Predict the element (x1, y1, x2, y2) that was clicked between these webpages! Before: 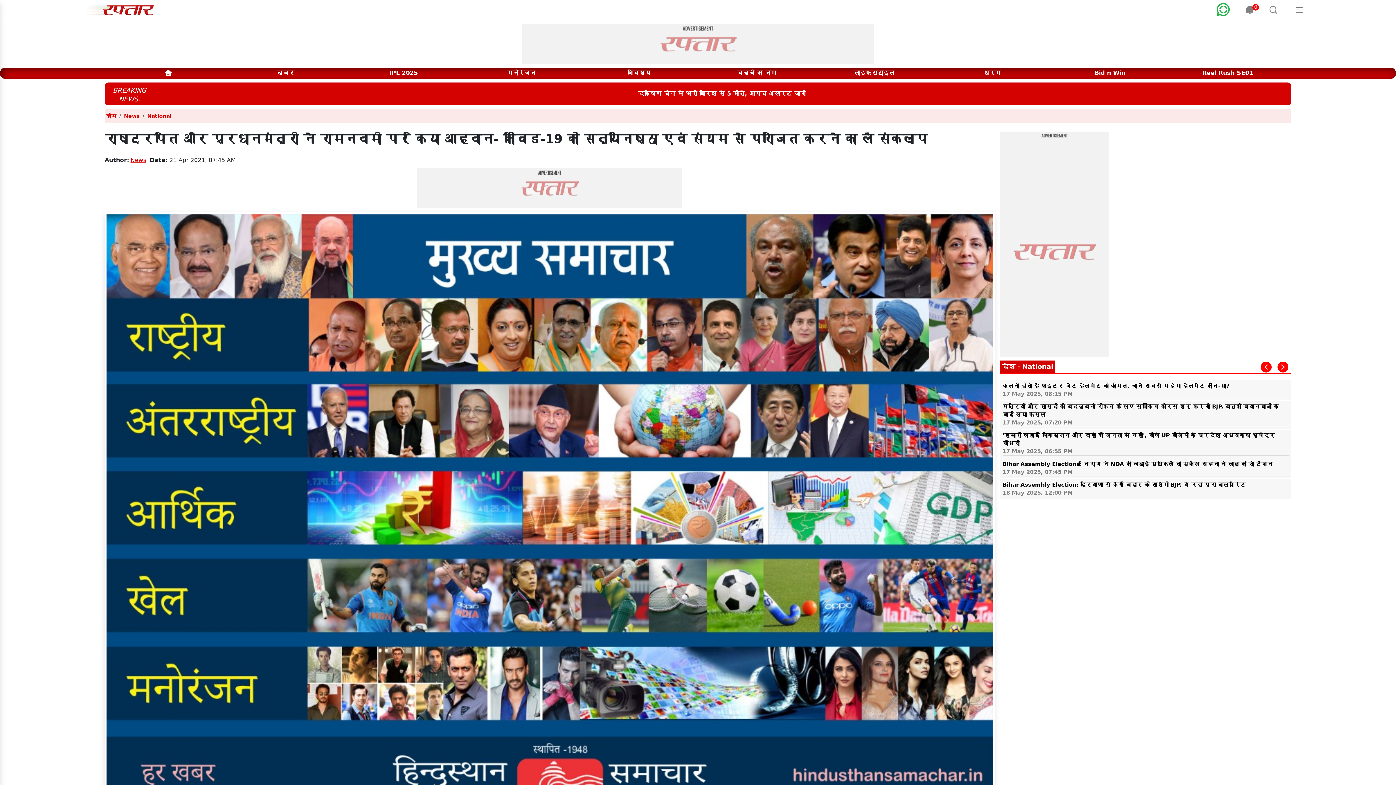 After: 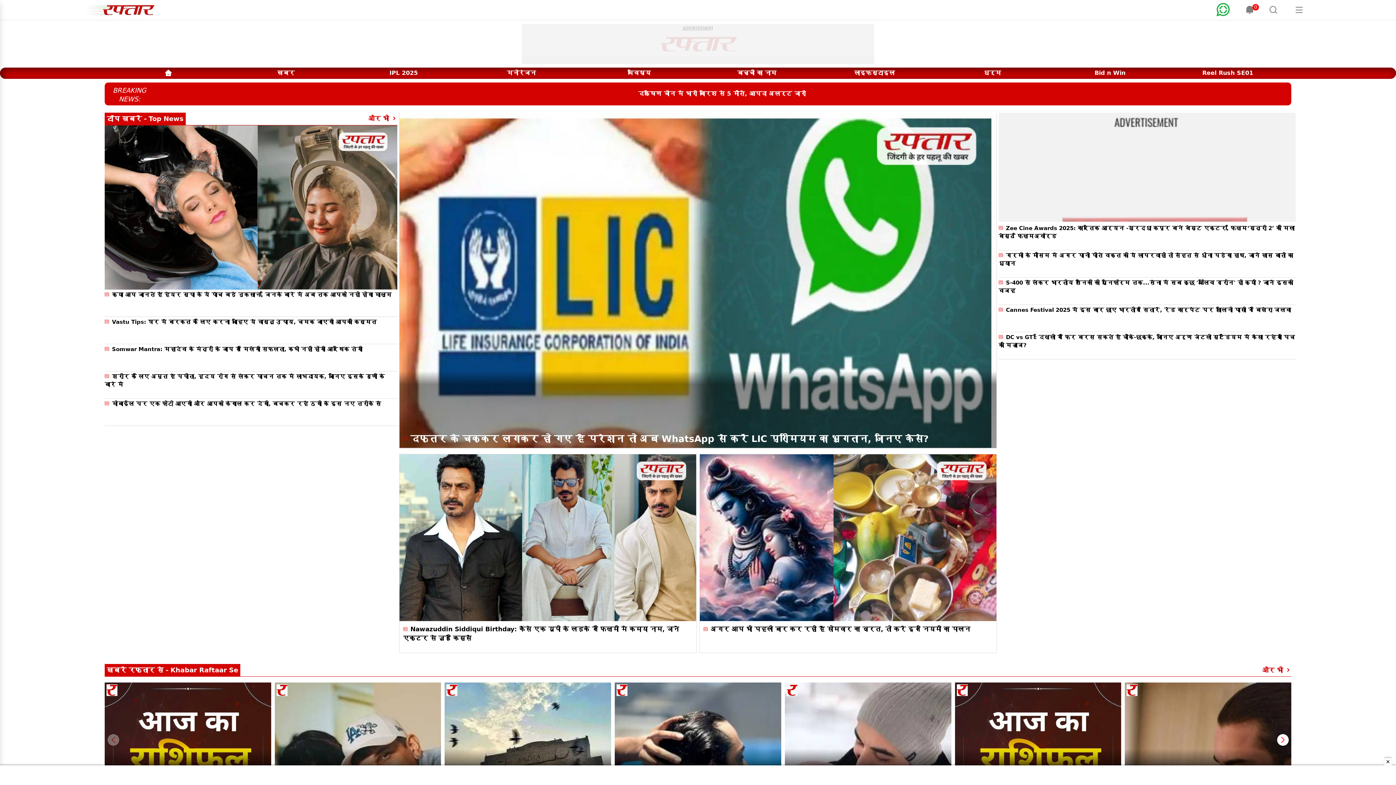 Action: bbox: (109, 67, 1287, 78)